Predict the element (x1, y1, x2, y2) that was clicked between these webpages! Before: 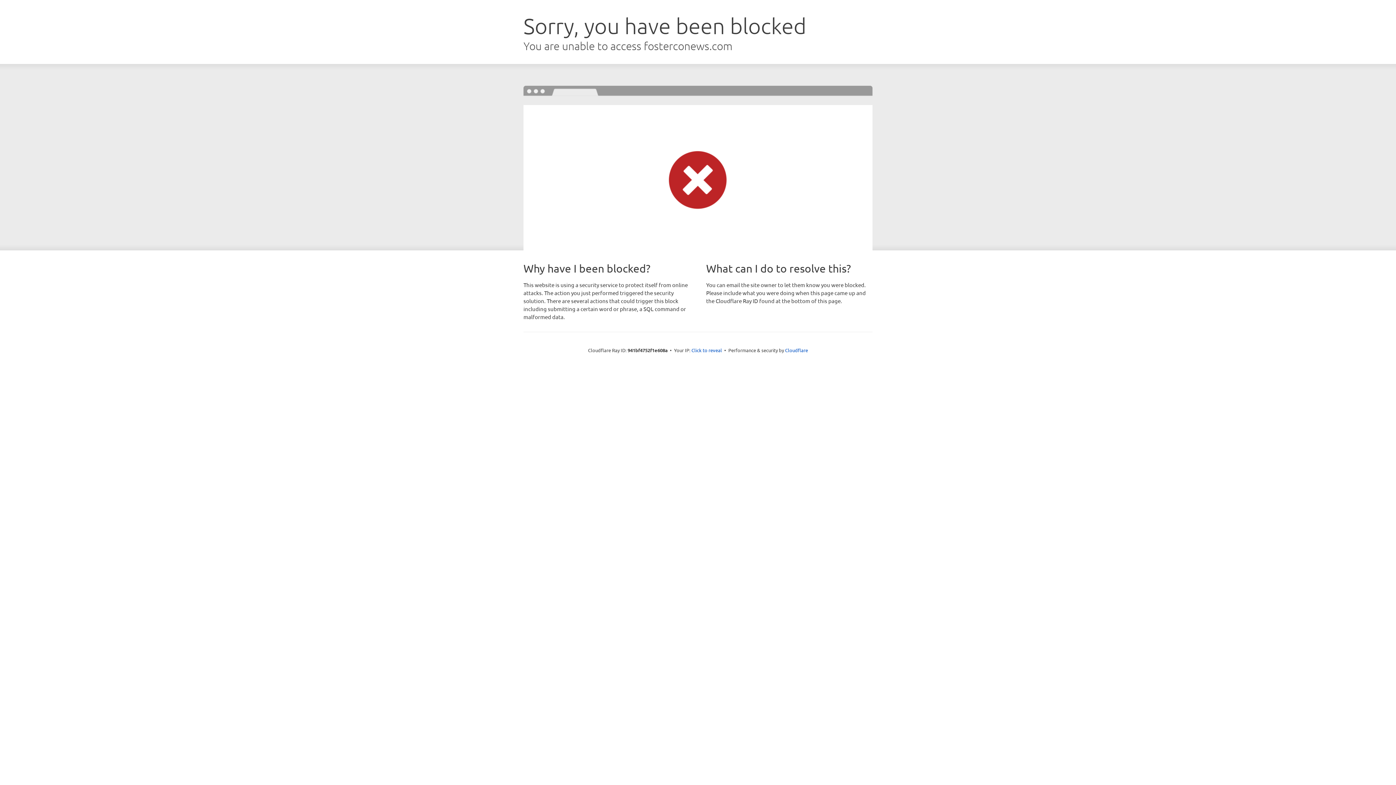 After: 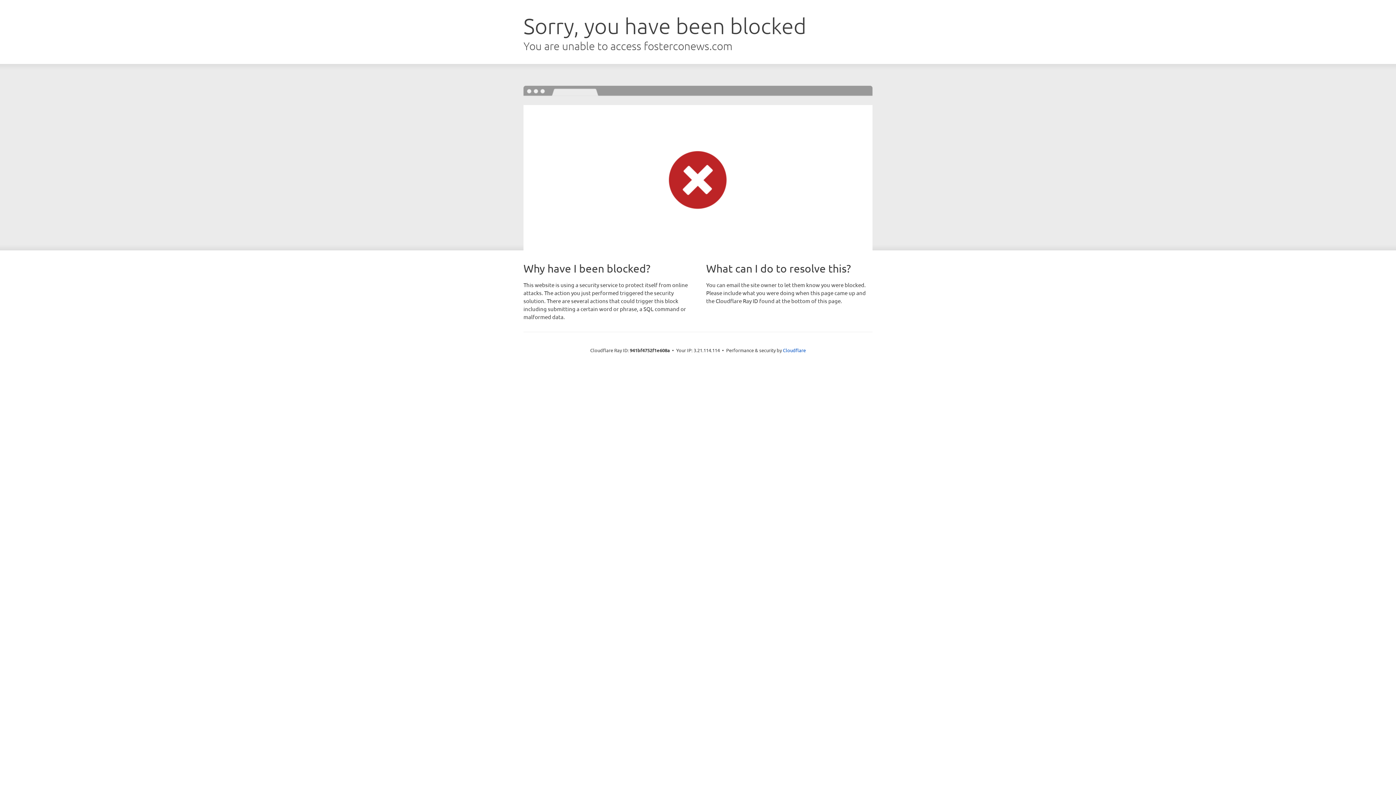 Action: bbox: (691, 346, 722, 353) label: Click to reveal